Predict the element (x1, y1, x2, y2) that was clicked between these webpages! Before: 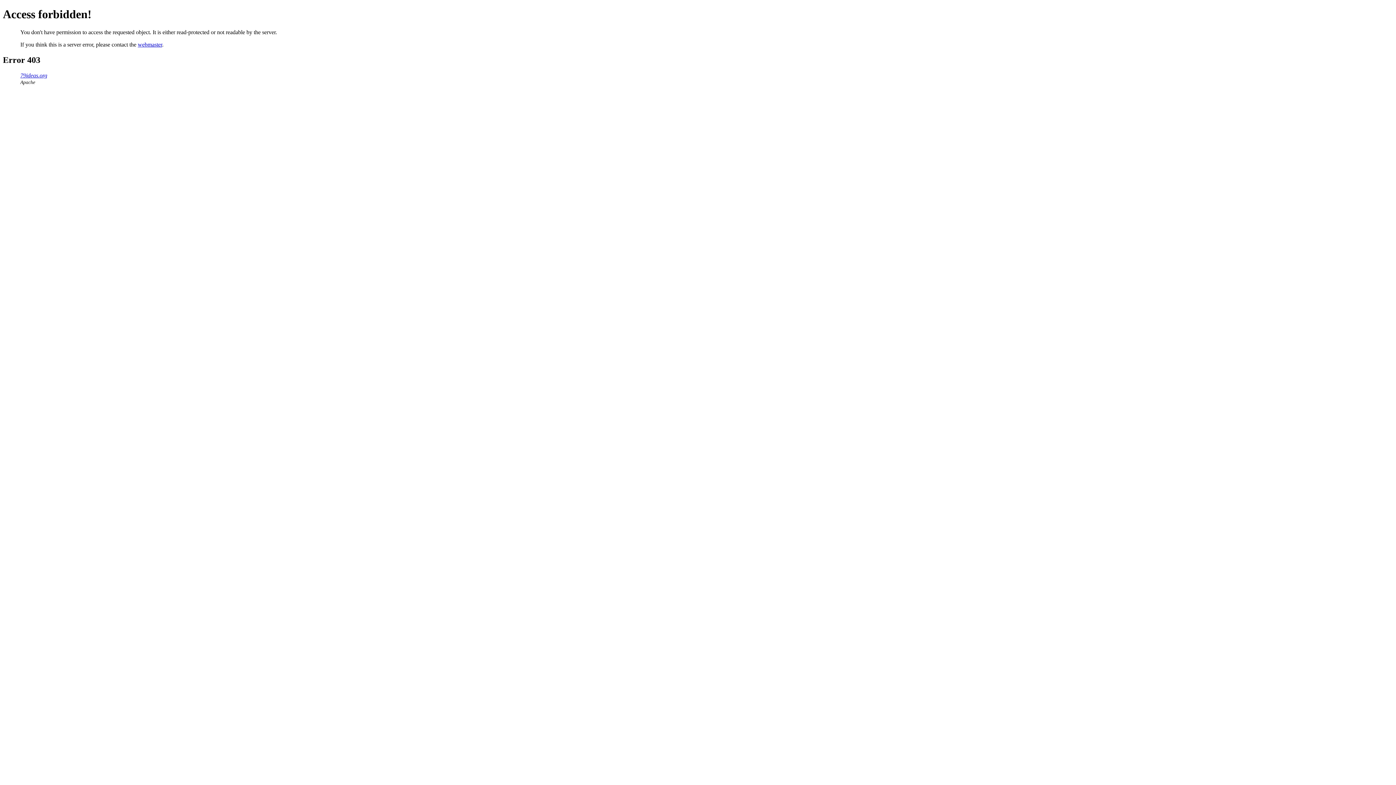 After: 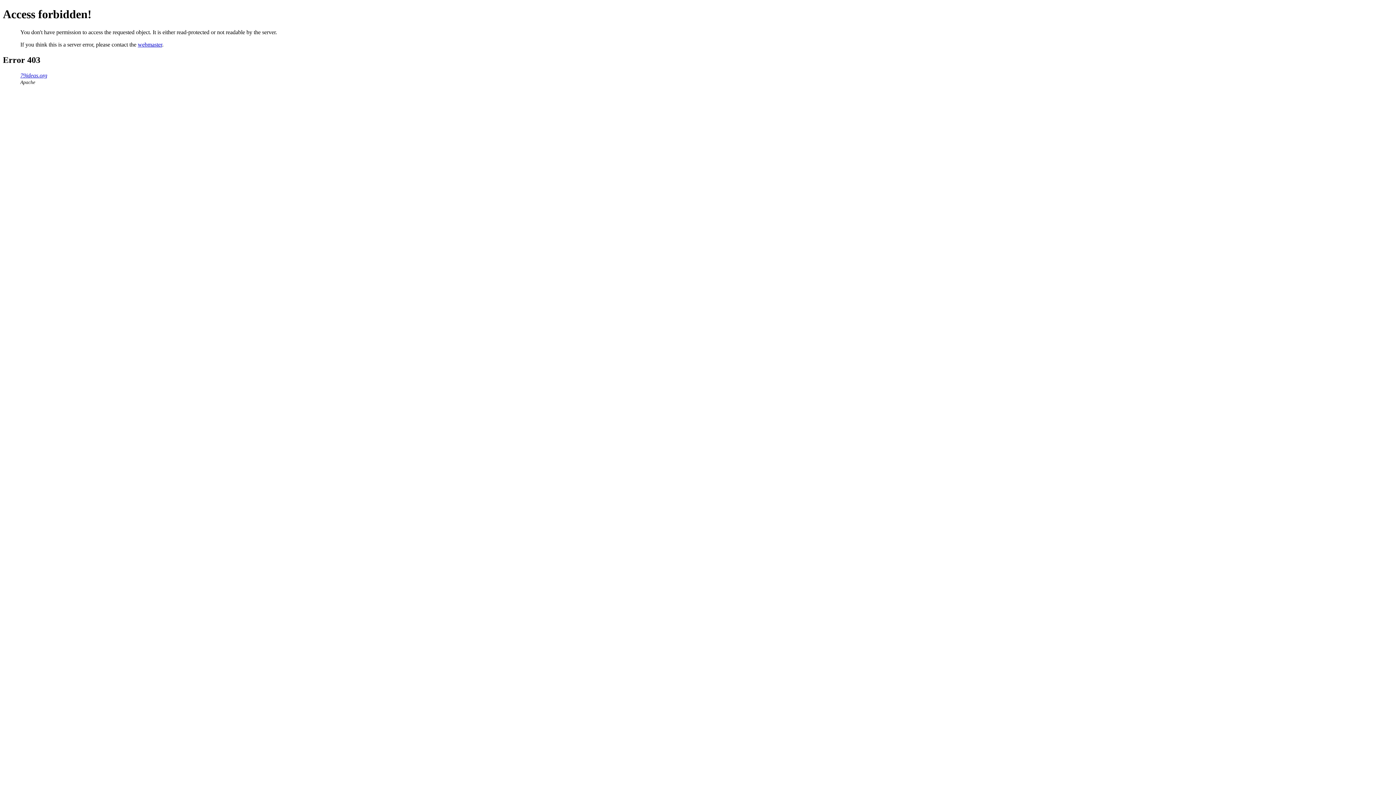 Action: label: webmaster bbox: (137, 41, 162, 47)